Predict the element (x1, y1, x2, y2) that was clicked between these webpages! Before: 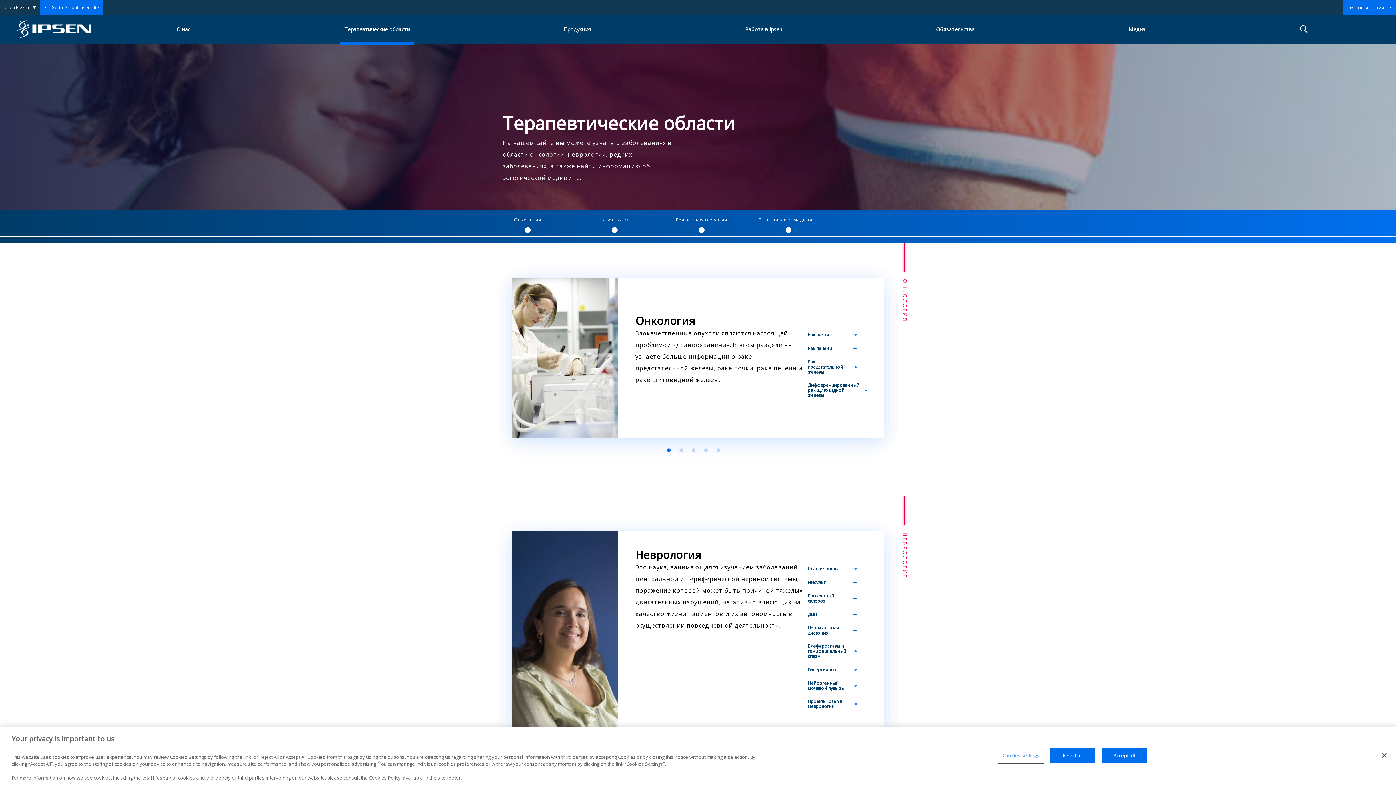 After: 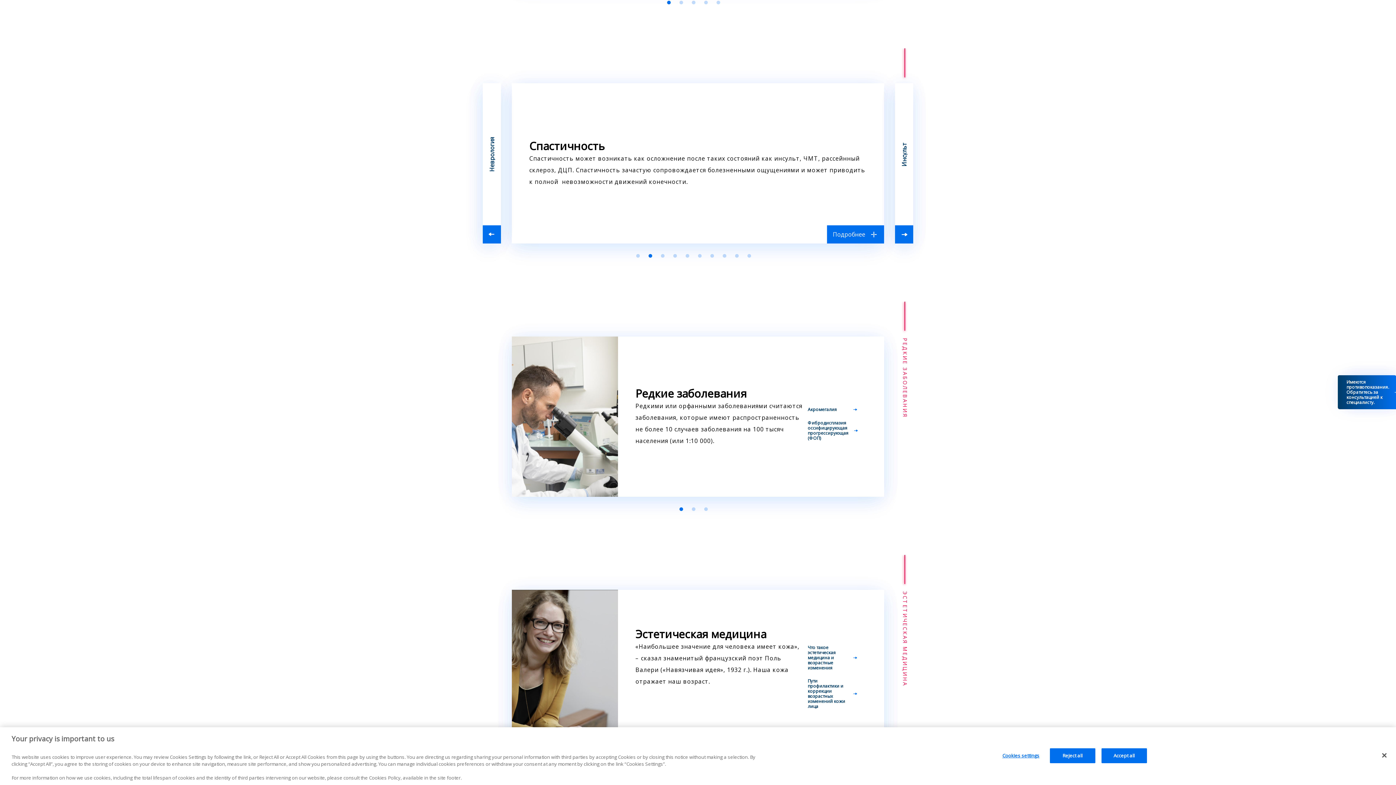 Action: label: Спастичность bbox: (808, 561, 866, 575)